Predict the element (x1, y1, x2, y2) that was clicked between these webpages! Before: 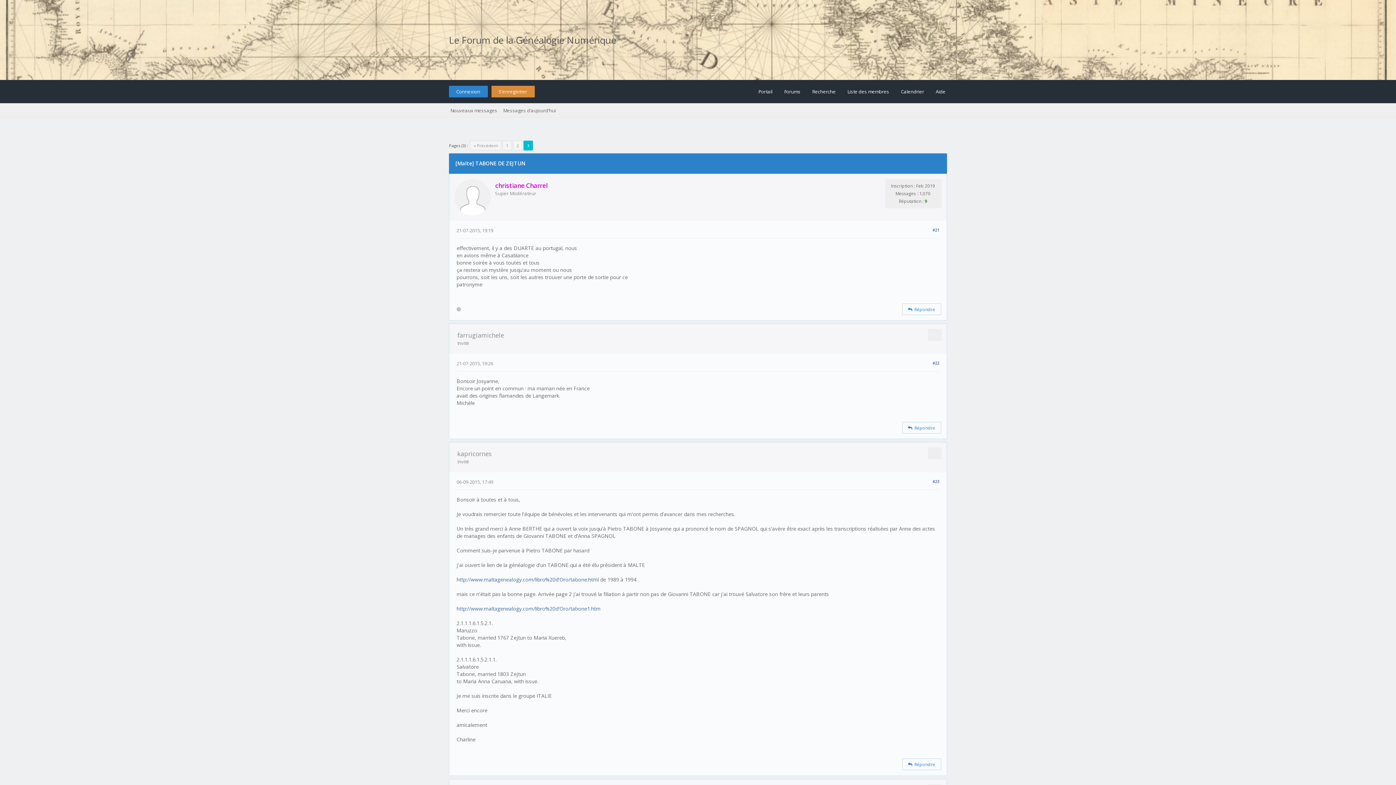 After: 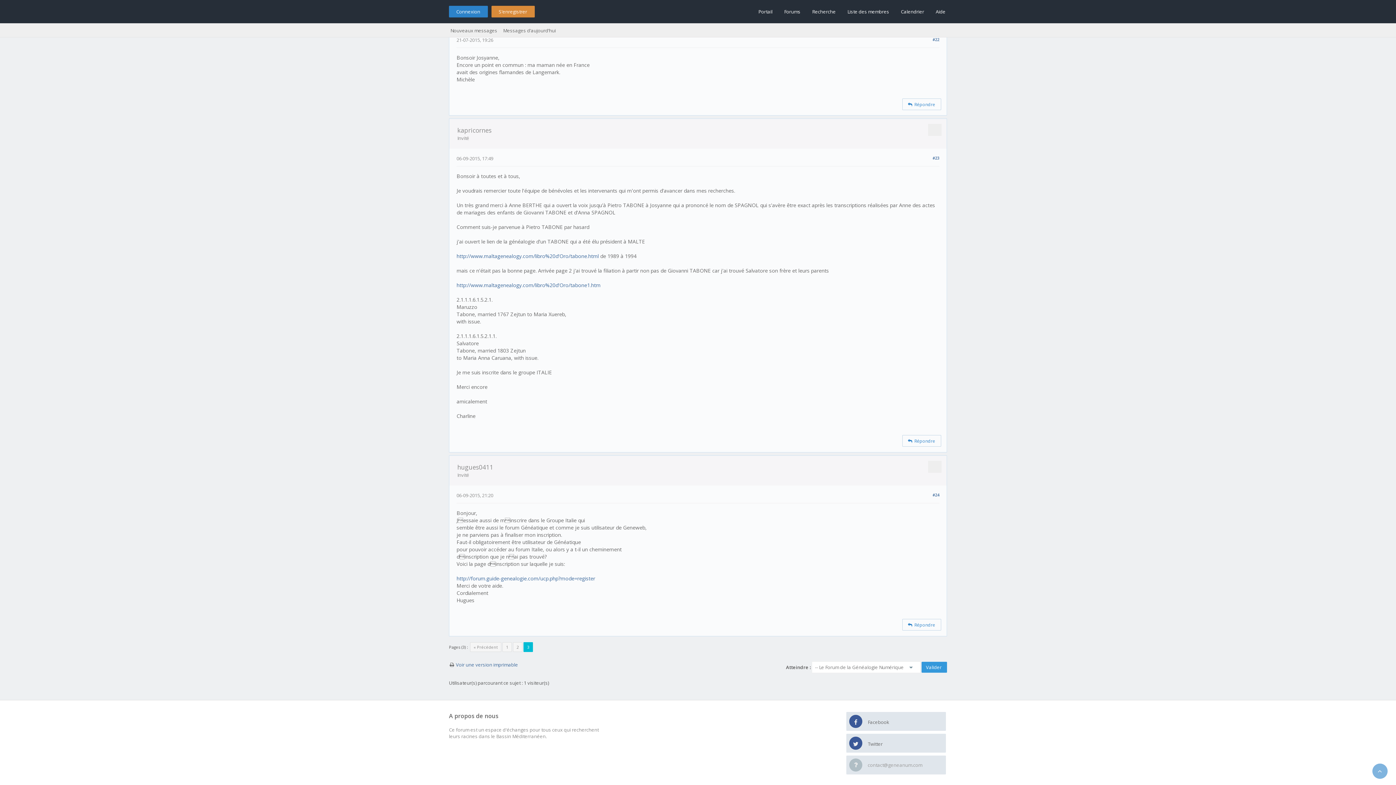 Action: bbox: (932, 360, 939, 365) label: #22